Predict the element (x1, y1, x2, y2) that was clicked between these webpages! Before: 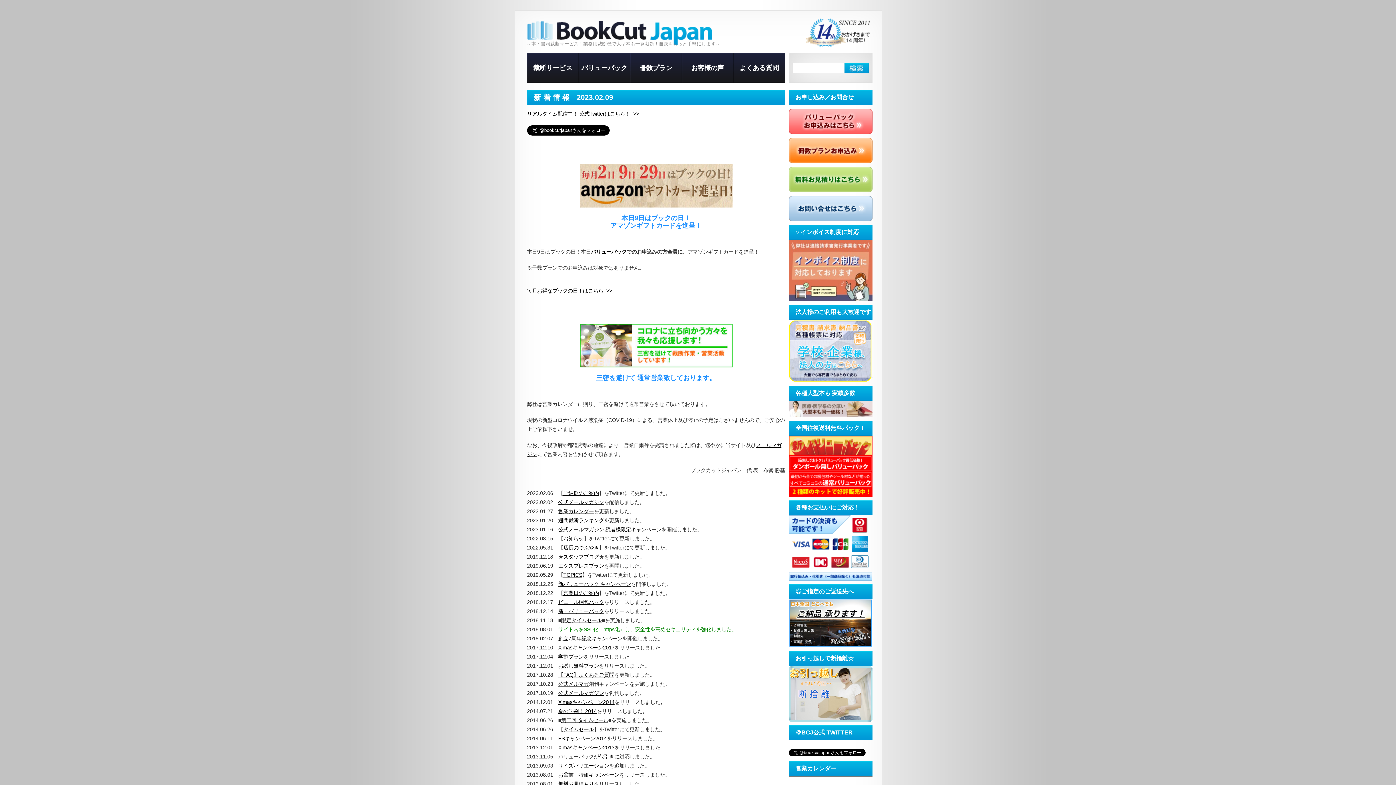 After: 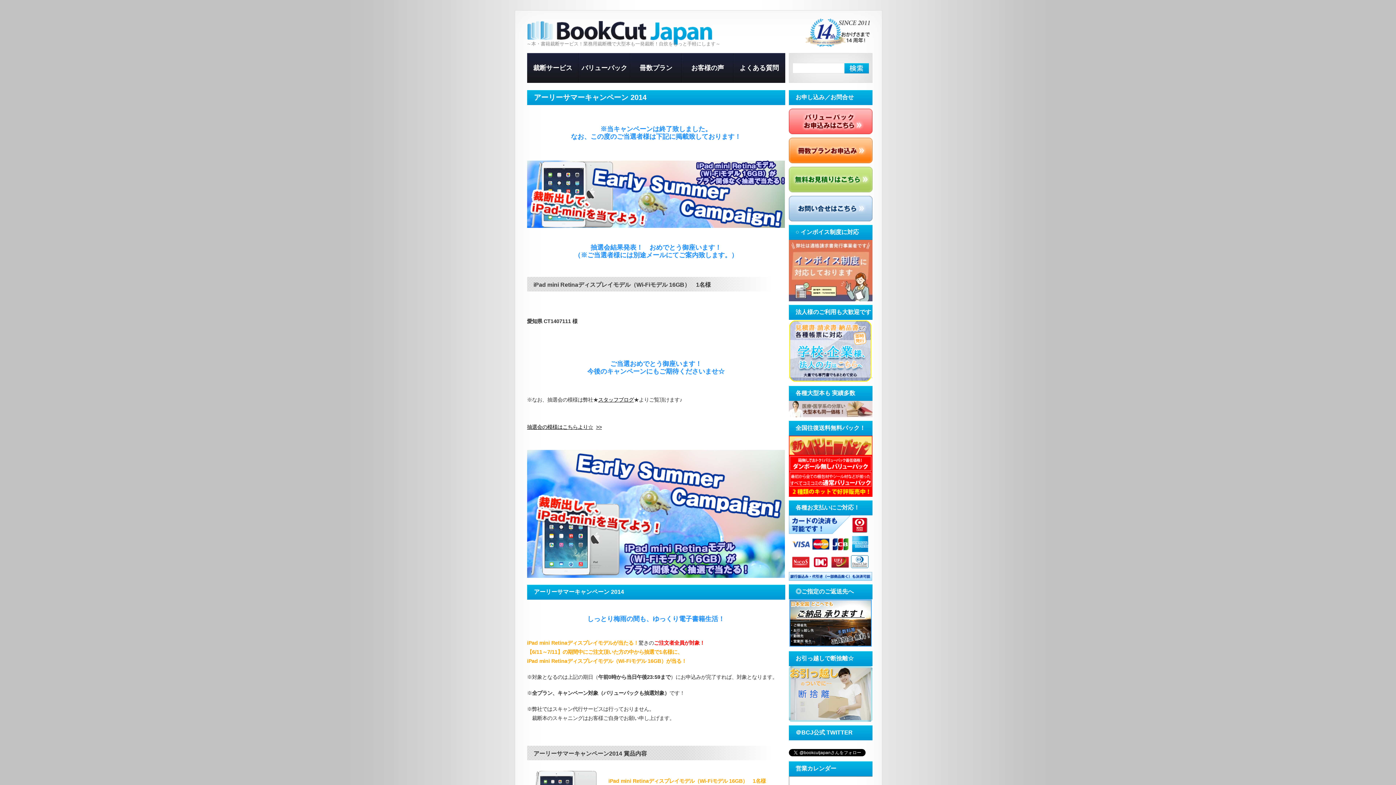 Action: label: ESキャンペーン2014 bbox: (558, 736, 607, 741)